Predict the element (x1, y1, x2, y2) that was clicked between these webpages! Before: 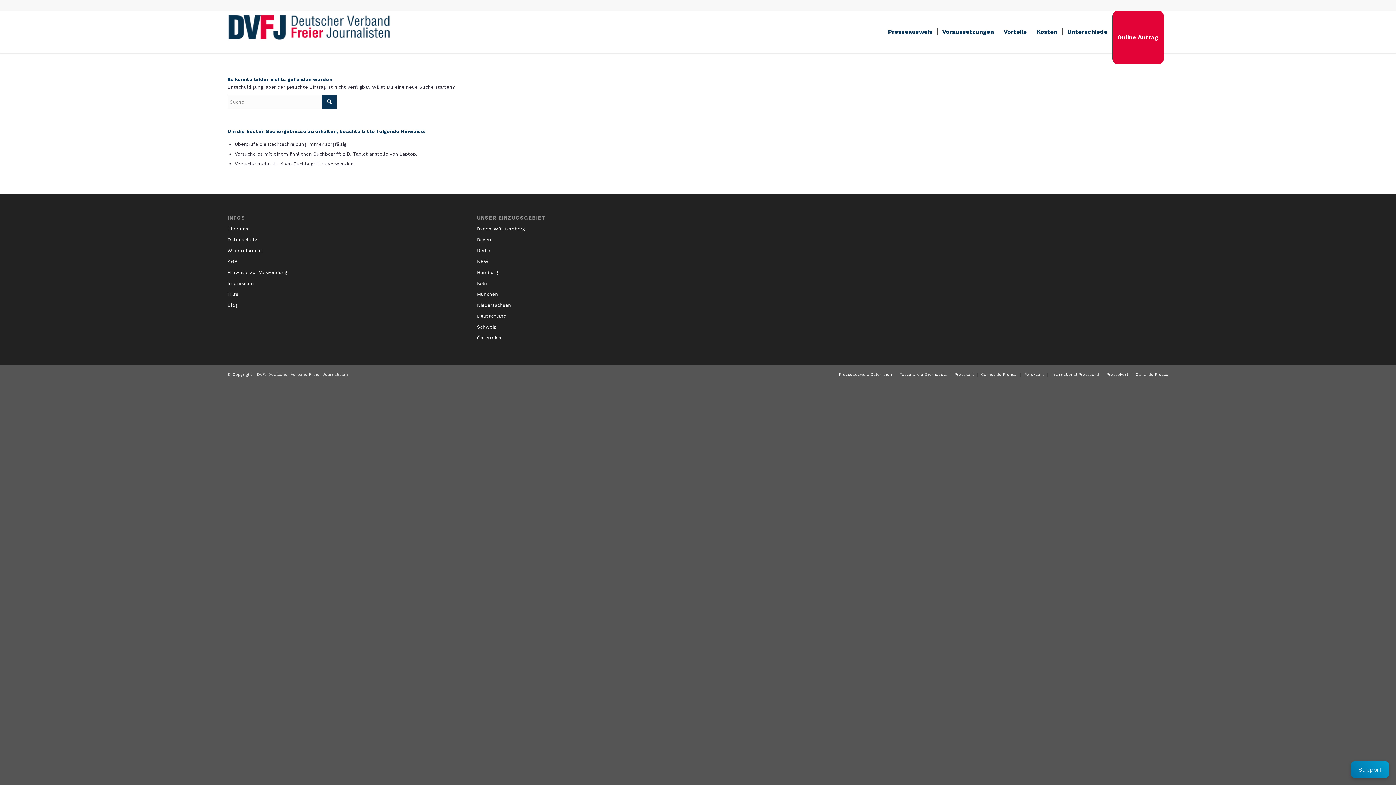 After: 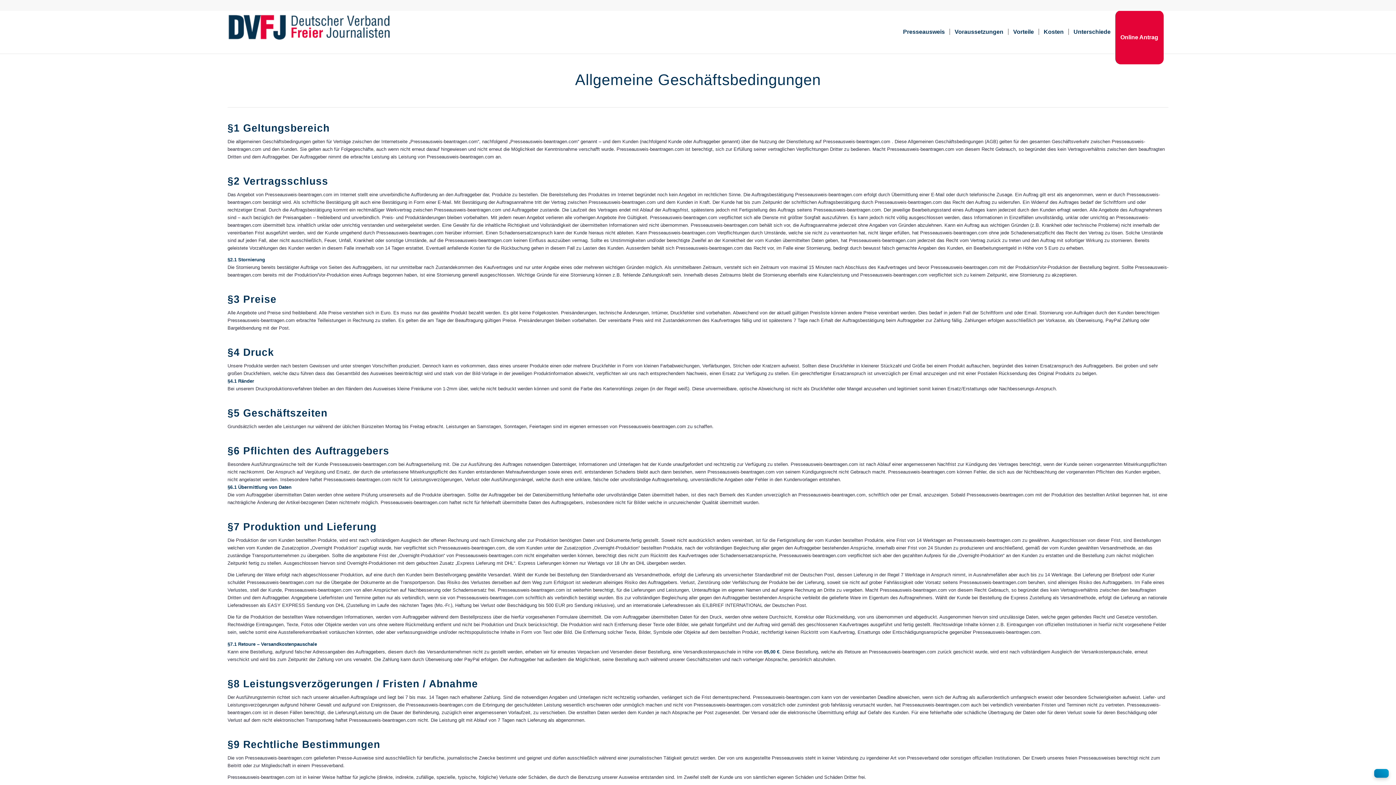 Action: label: AGB bbox: (227, 256, 420, 267)